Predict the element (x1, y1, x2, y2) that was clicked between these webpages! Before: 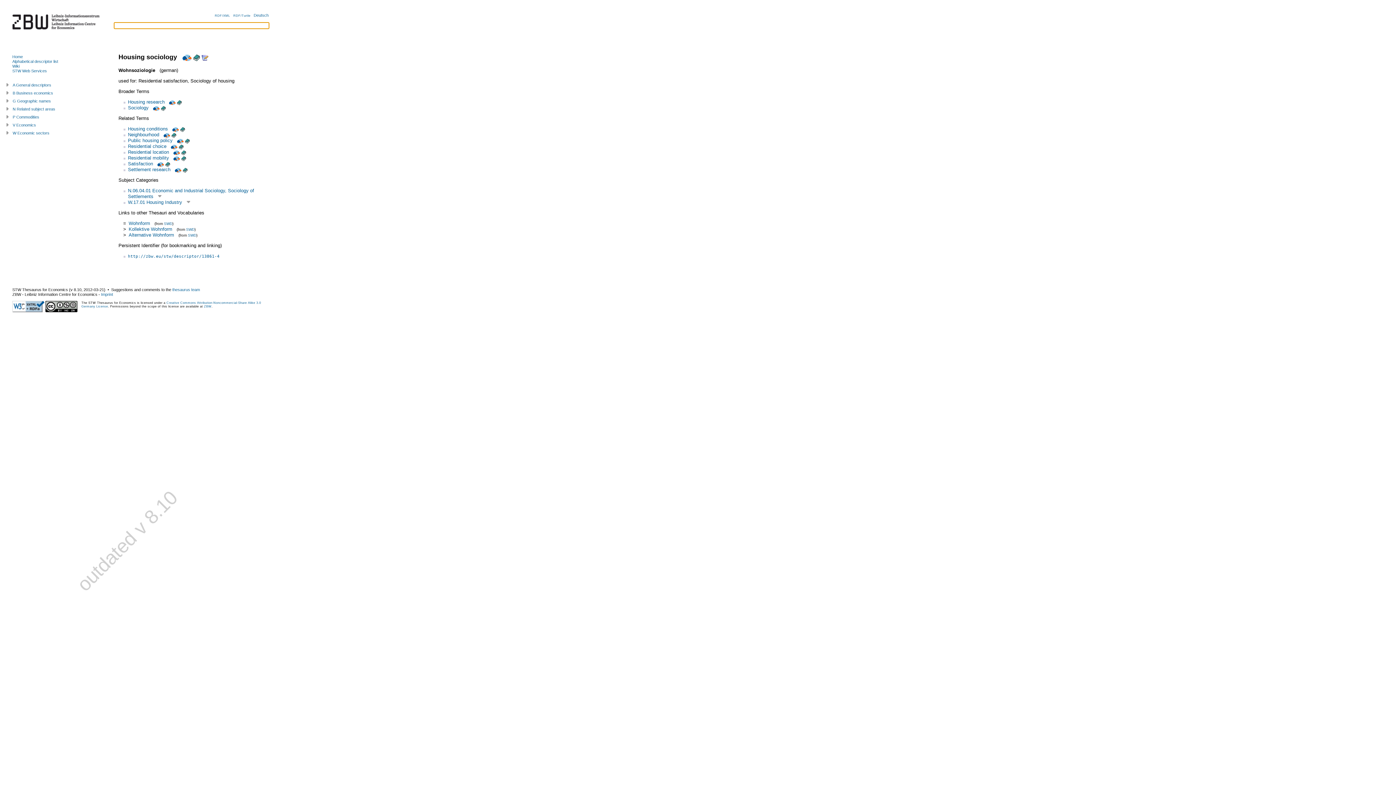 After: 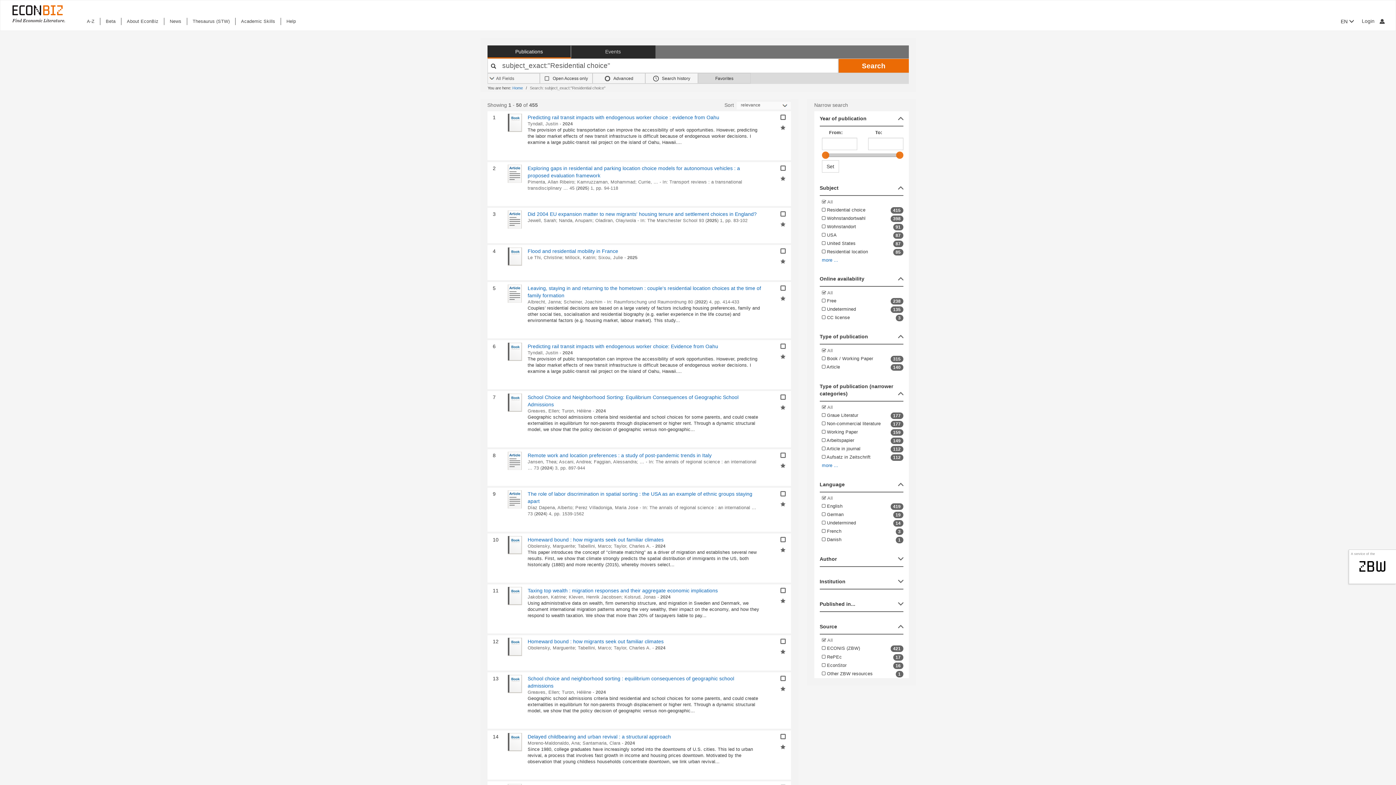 Action: bbox: (169, 143, 177, 148) label:  